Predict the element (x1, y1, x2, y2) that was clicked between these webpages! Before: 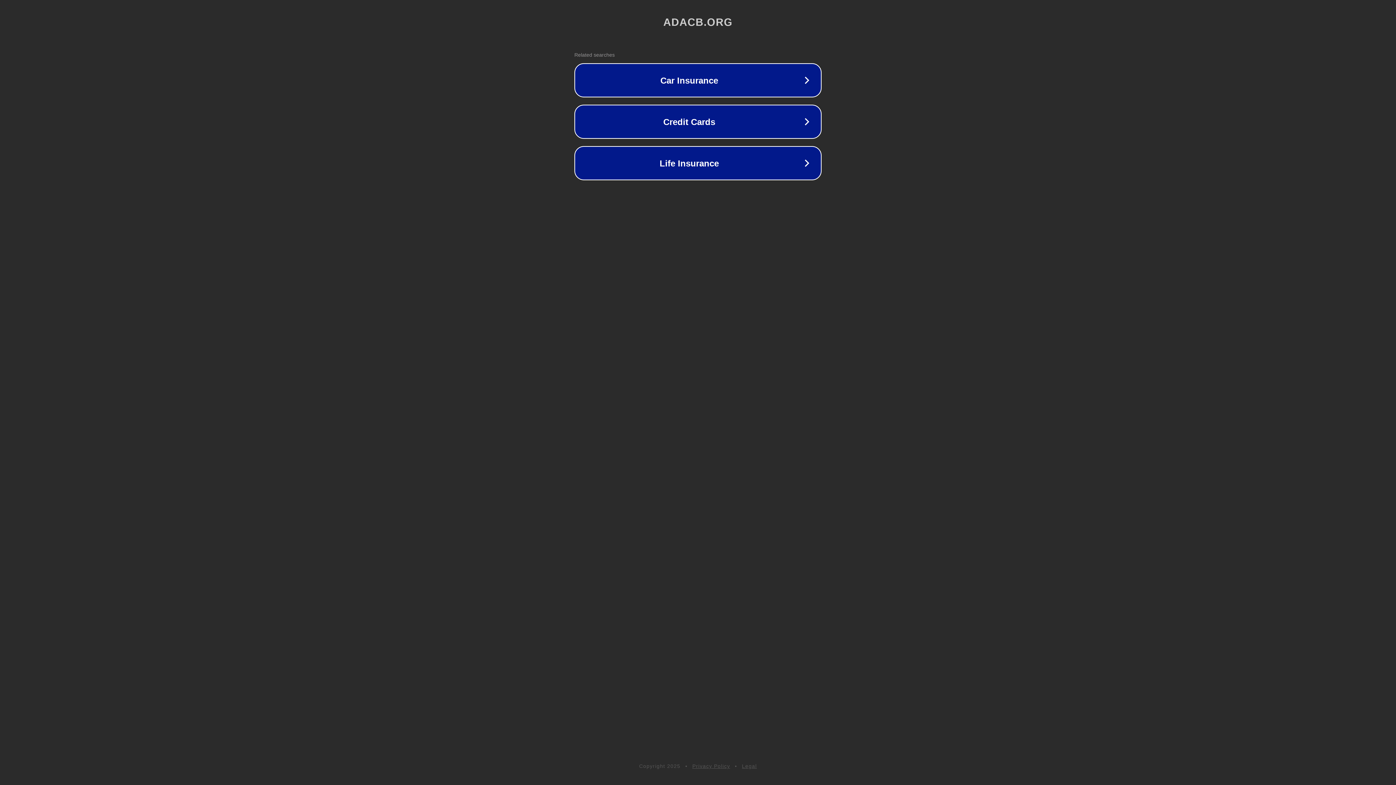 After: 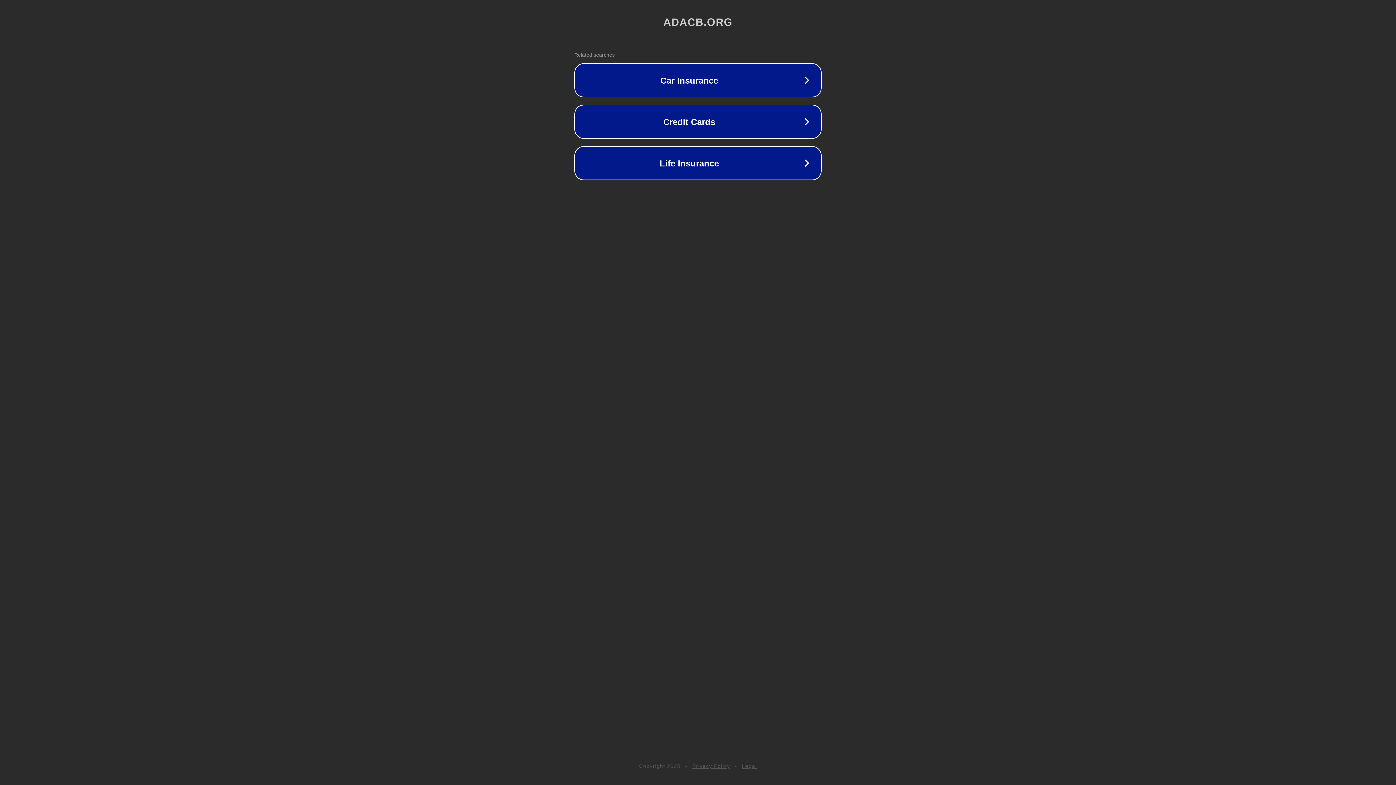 Action: bbox: (742, 763, 757, 769) label: Legal